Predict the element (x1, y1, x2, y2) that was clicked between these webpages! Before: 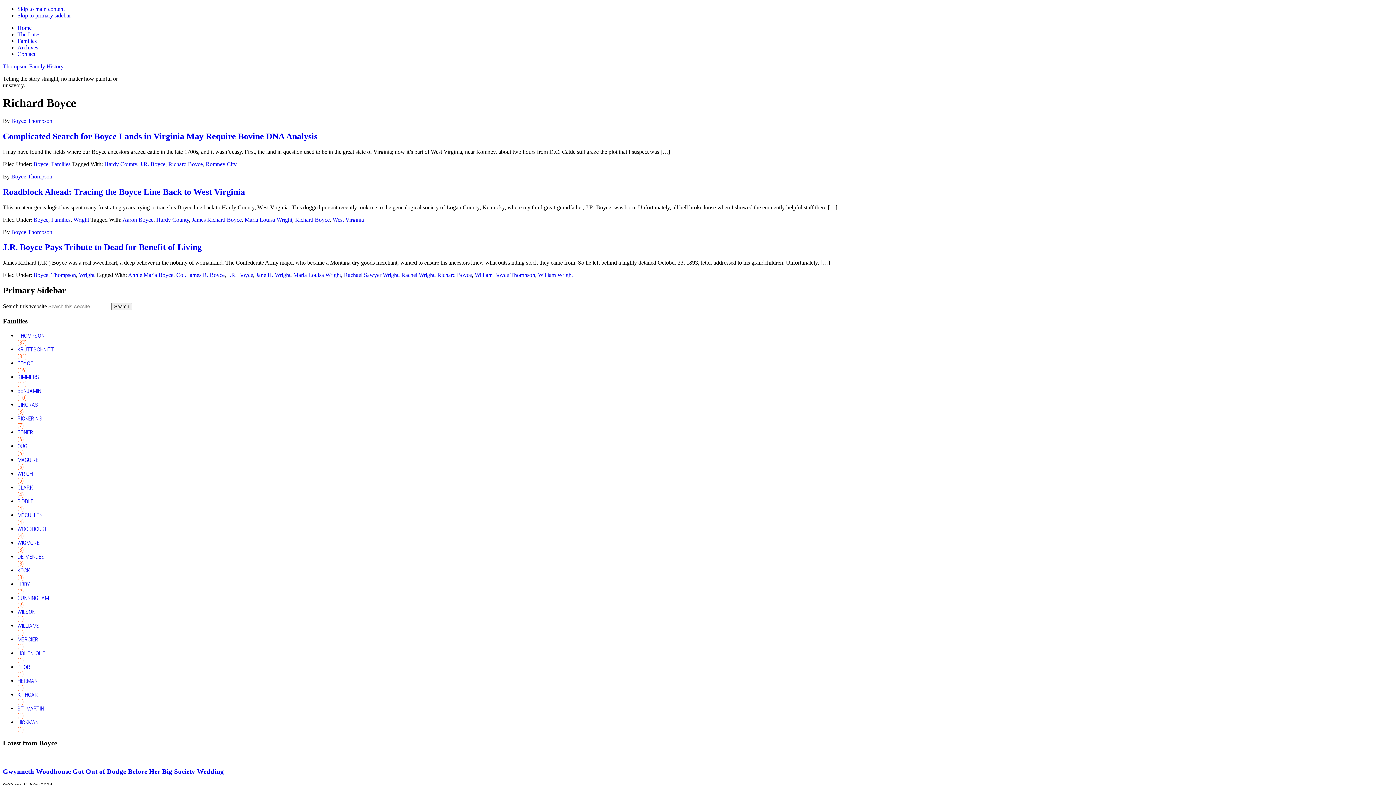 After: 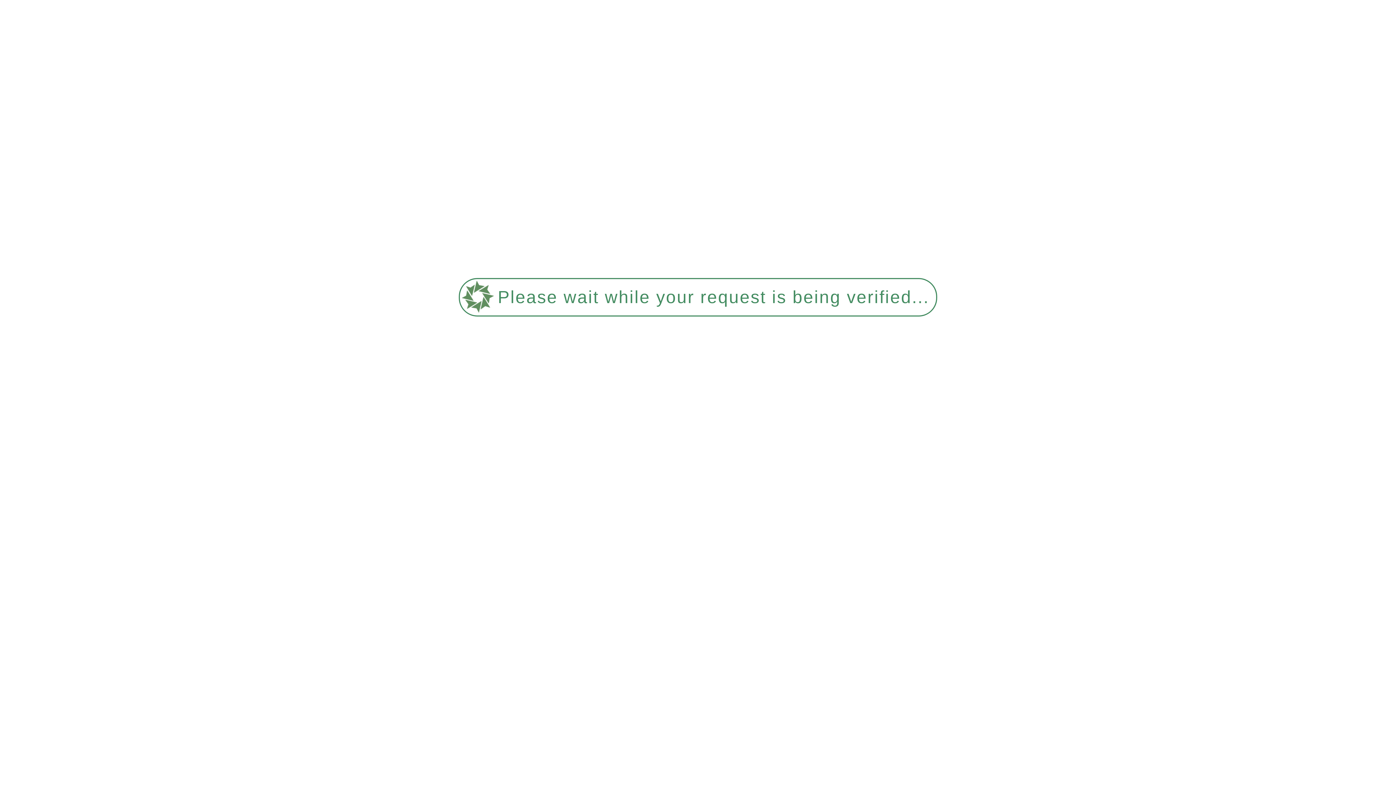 Action: bbox: (156, 216, 189, 222) label: Hardy County